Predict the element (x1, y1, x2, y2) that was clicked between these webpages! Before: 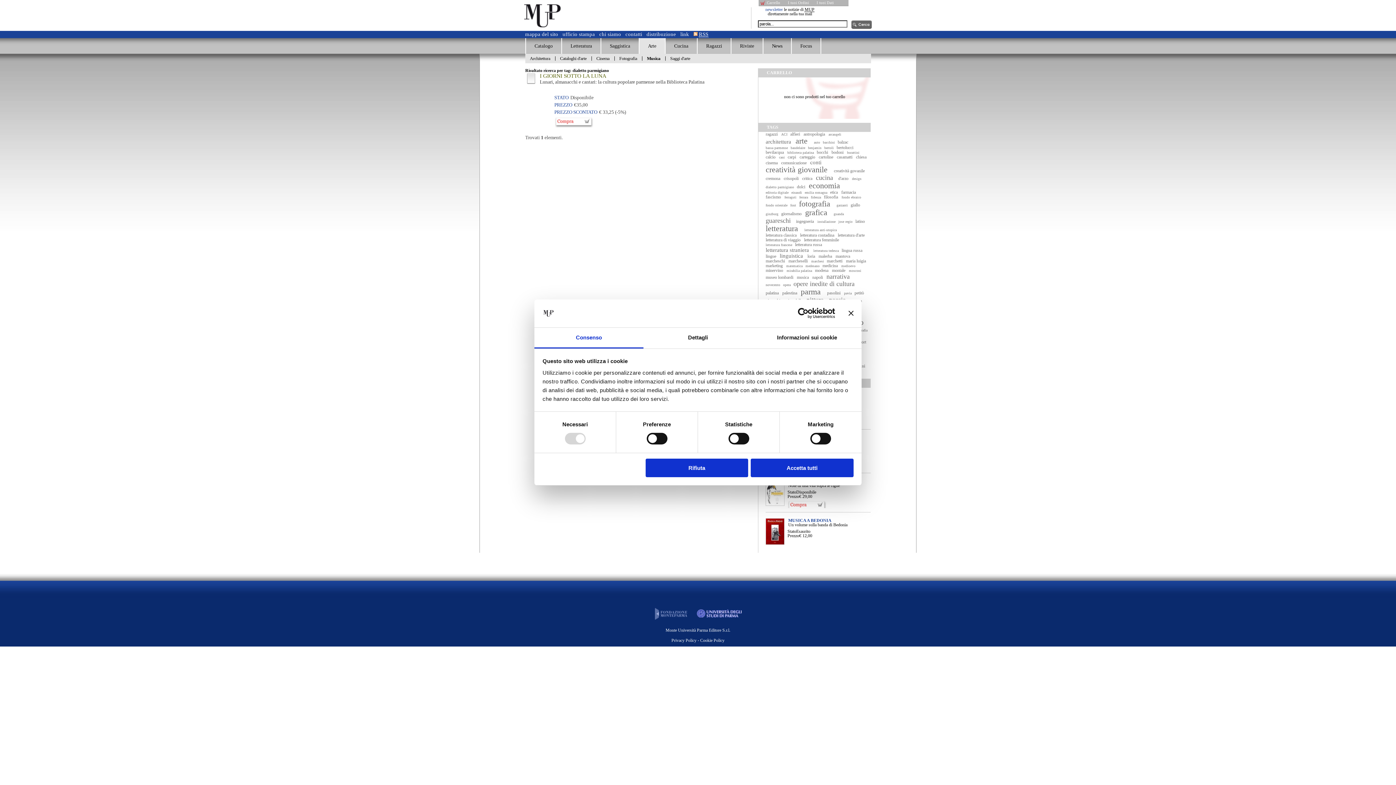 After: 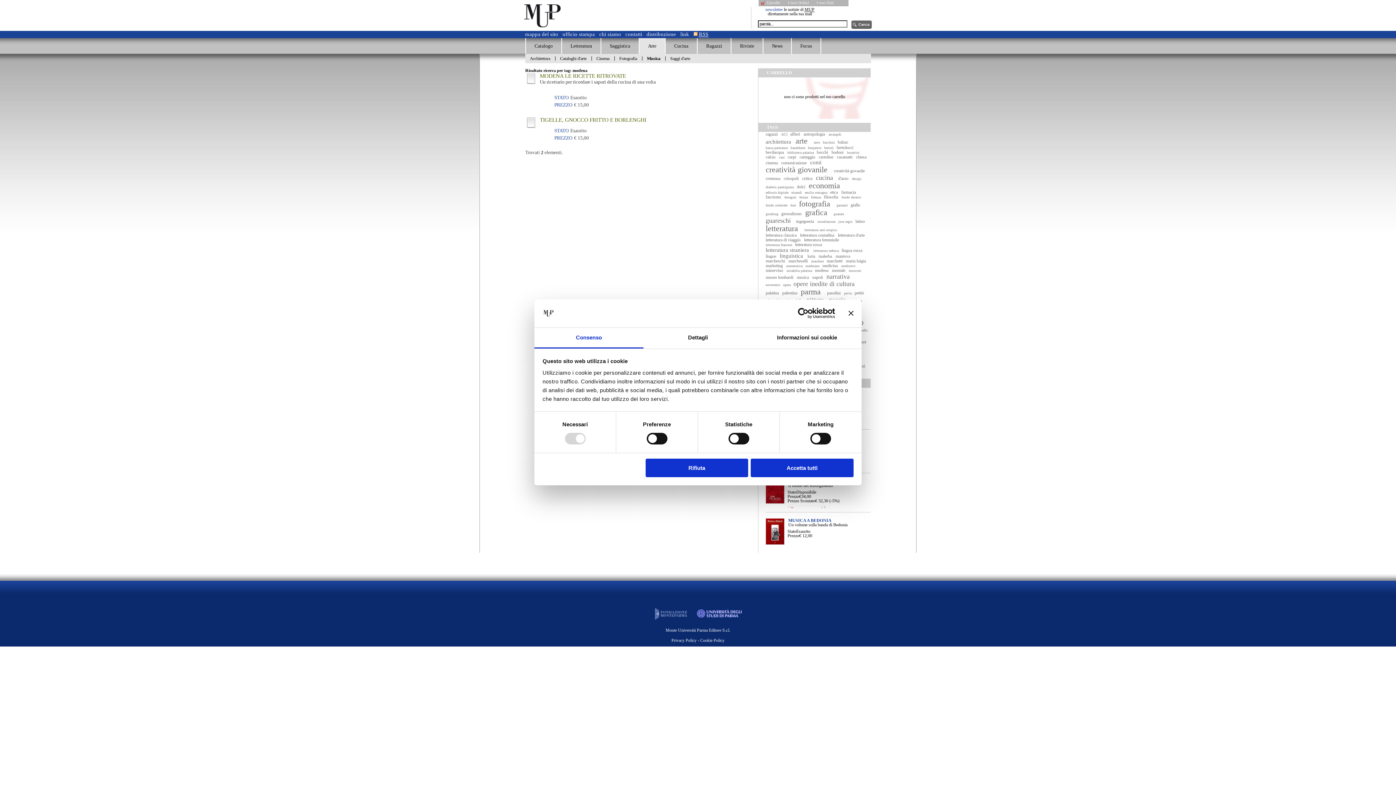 Action: bbox: (815, 268, 828, 273) label: modena